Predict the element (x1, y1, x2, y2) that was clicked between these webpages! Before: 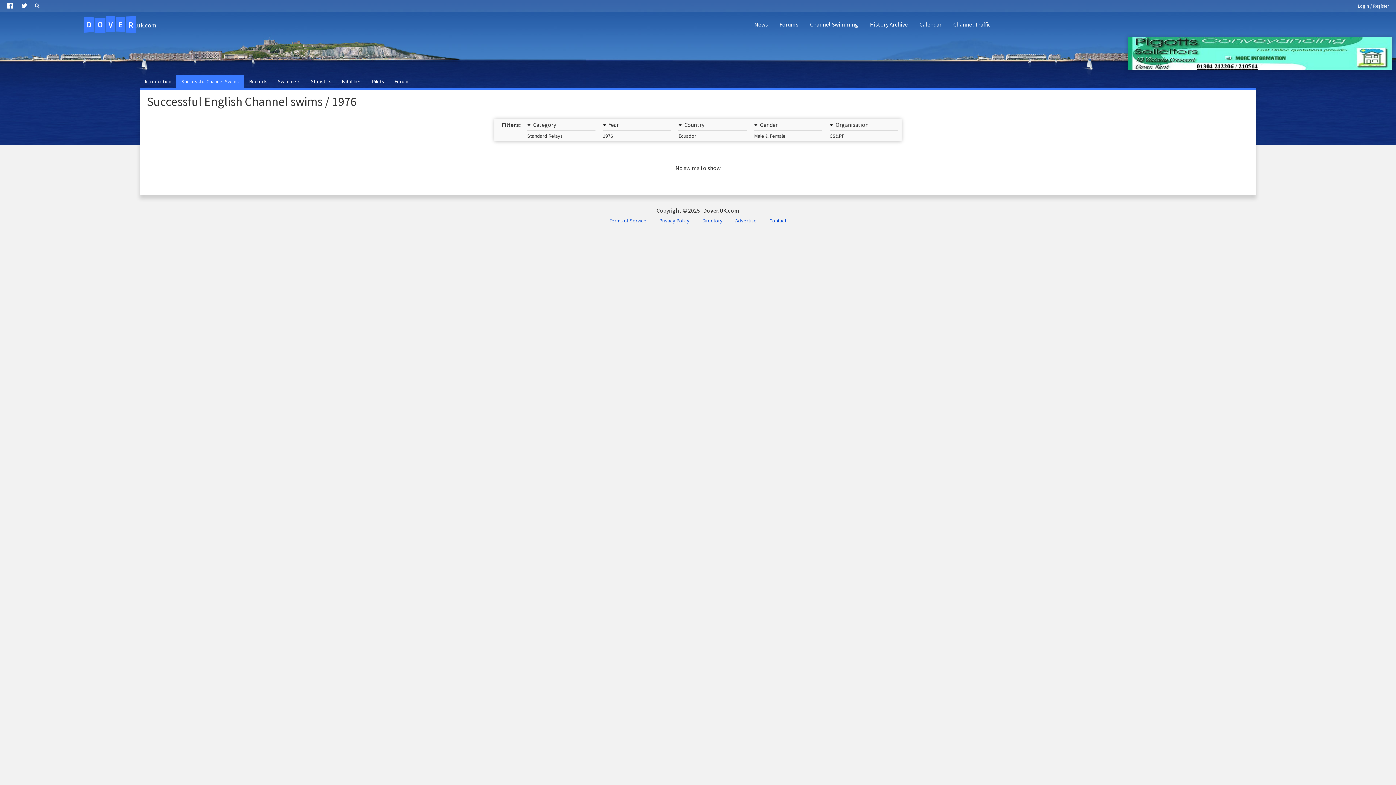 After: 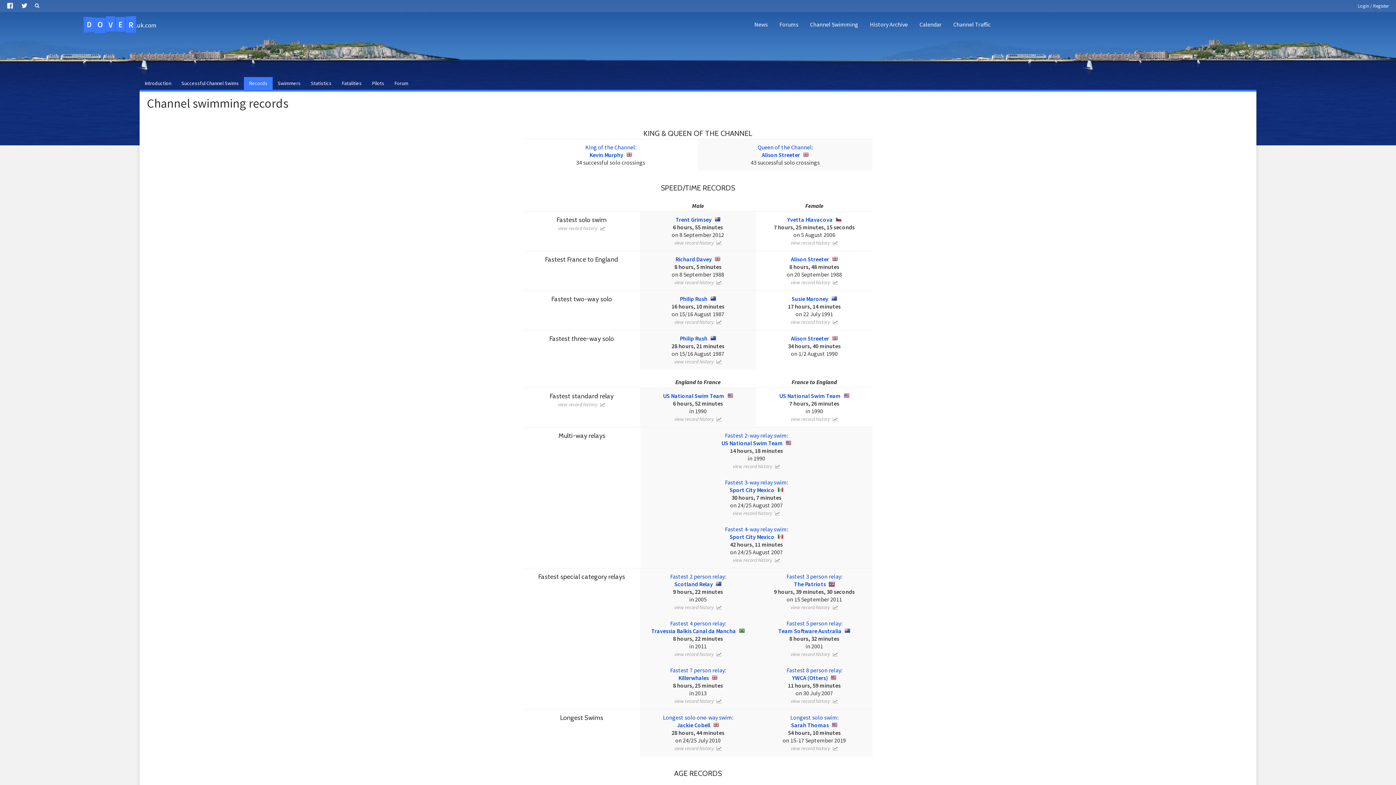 Action: label: Records bbox: (244, 75, 272, 88)